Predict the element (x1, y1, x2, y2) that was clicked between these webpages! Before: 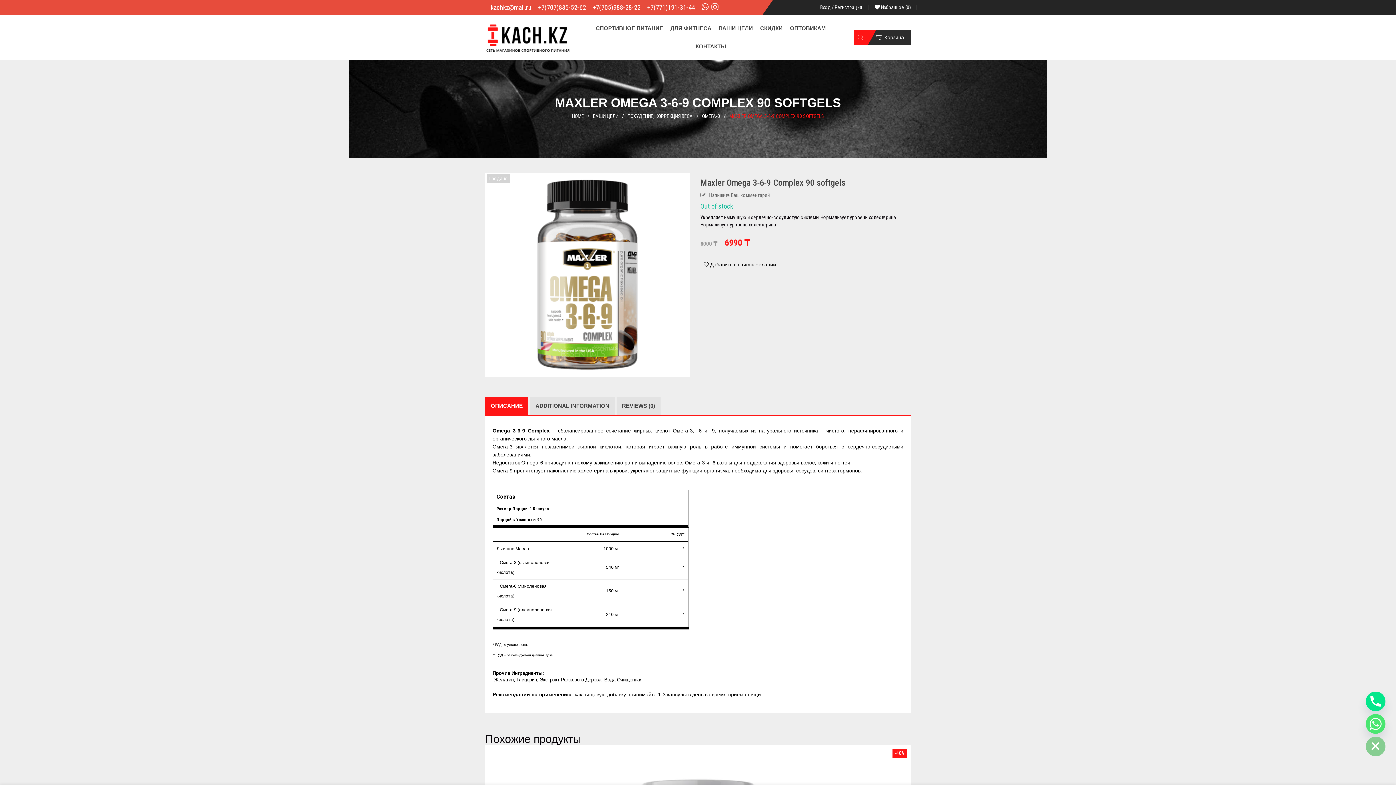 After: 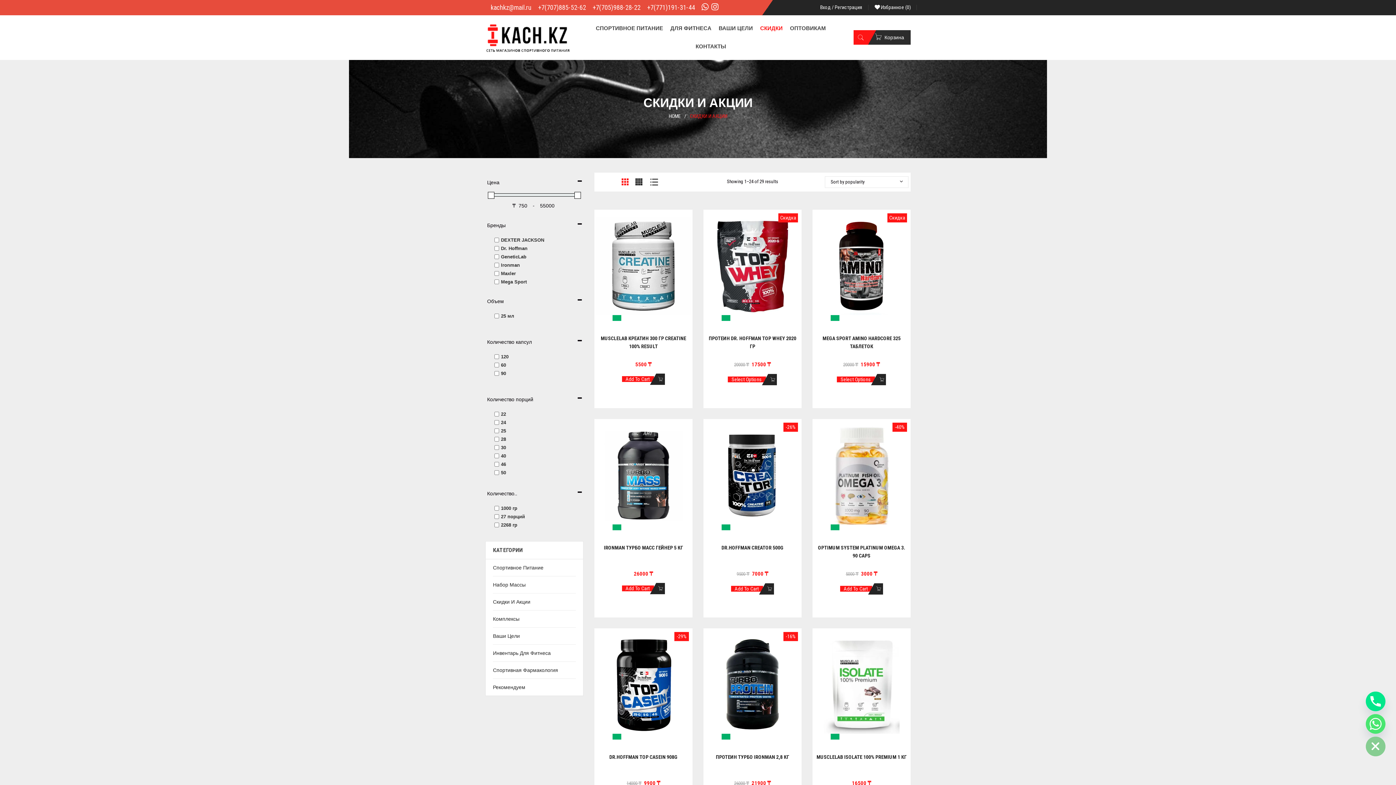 Action: bbox: (756, 19, 786, 37) label: СКИДКИ